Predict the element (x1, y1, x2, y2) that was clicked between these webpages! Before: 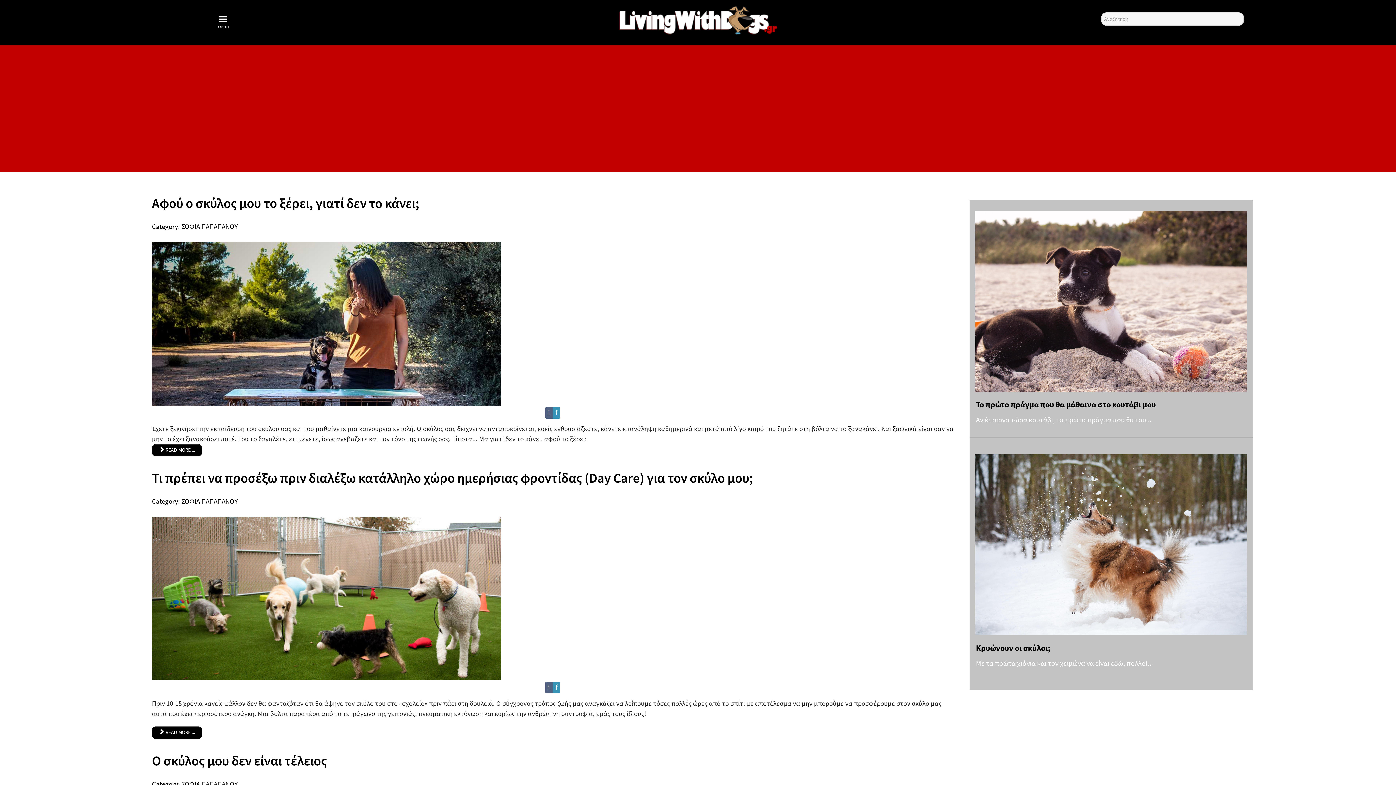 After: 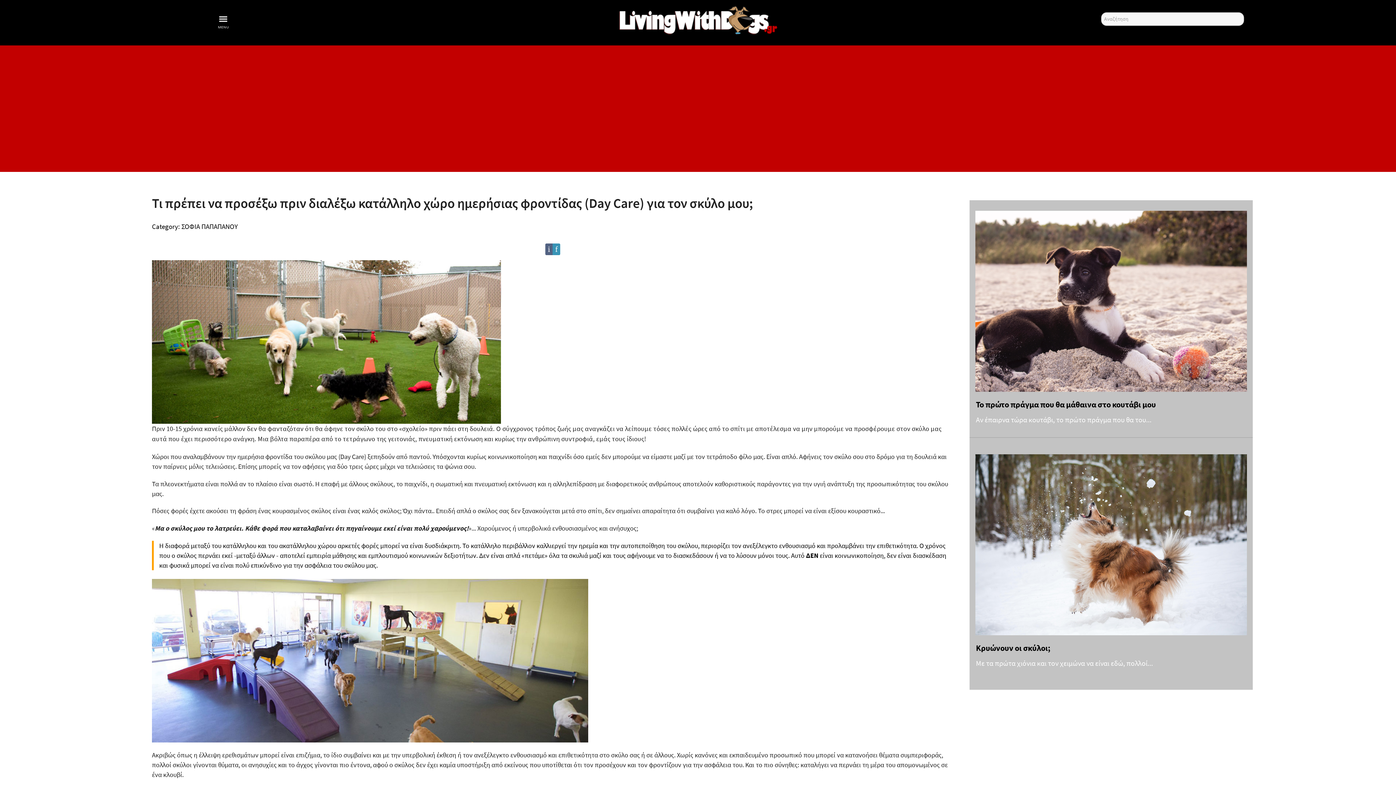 Action: bbox: (152, 726, 202, 739) label: Read more:  Τι πρέπει να προσέξω πριν διαλέξω κατάλληλο χώρο ημερήσιας φροντίδας (Day Care) για τον σκύλο μου; 